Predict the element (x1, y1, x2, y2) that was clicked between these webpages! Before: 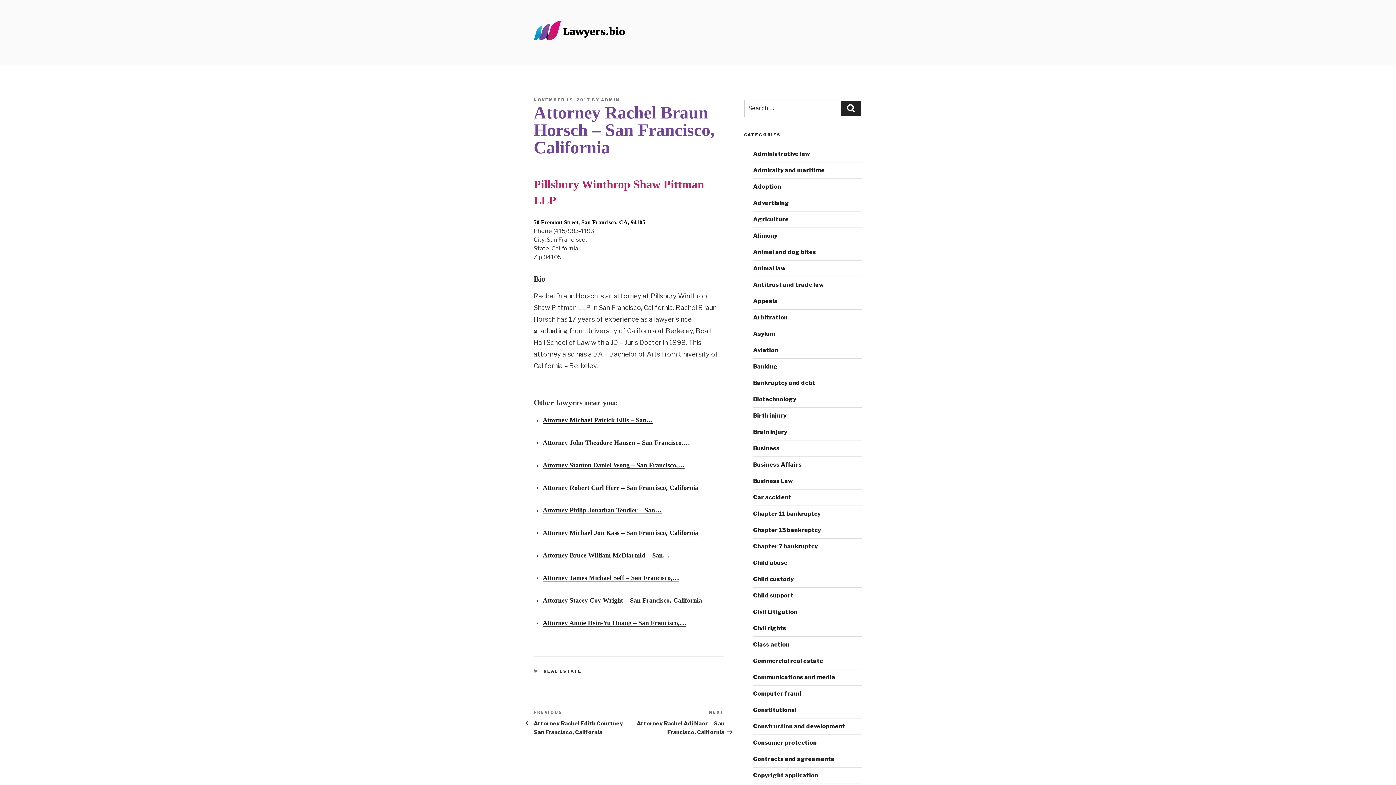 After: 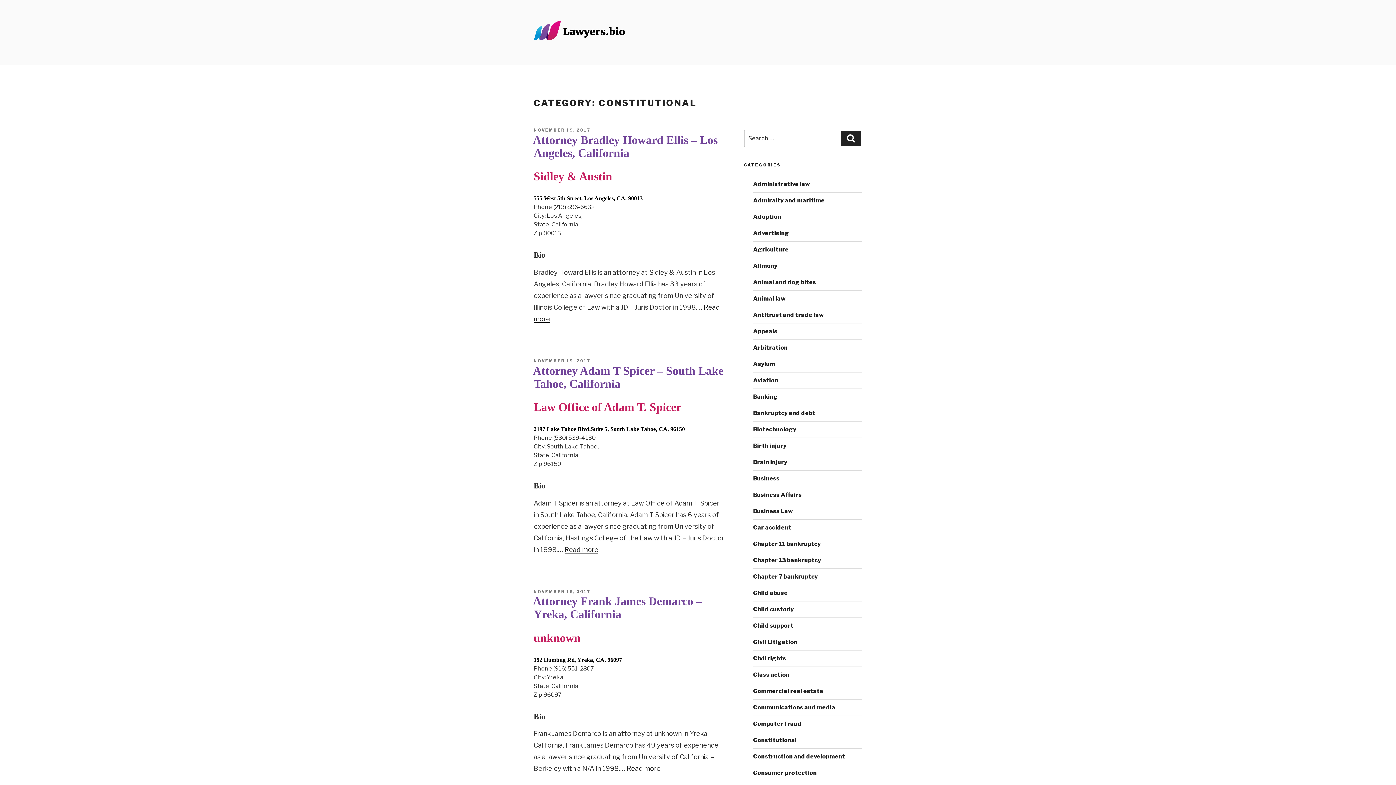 Action: label: Constitutional bbox: (753, 707, 796, 713)